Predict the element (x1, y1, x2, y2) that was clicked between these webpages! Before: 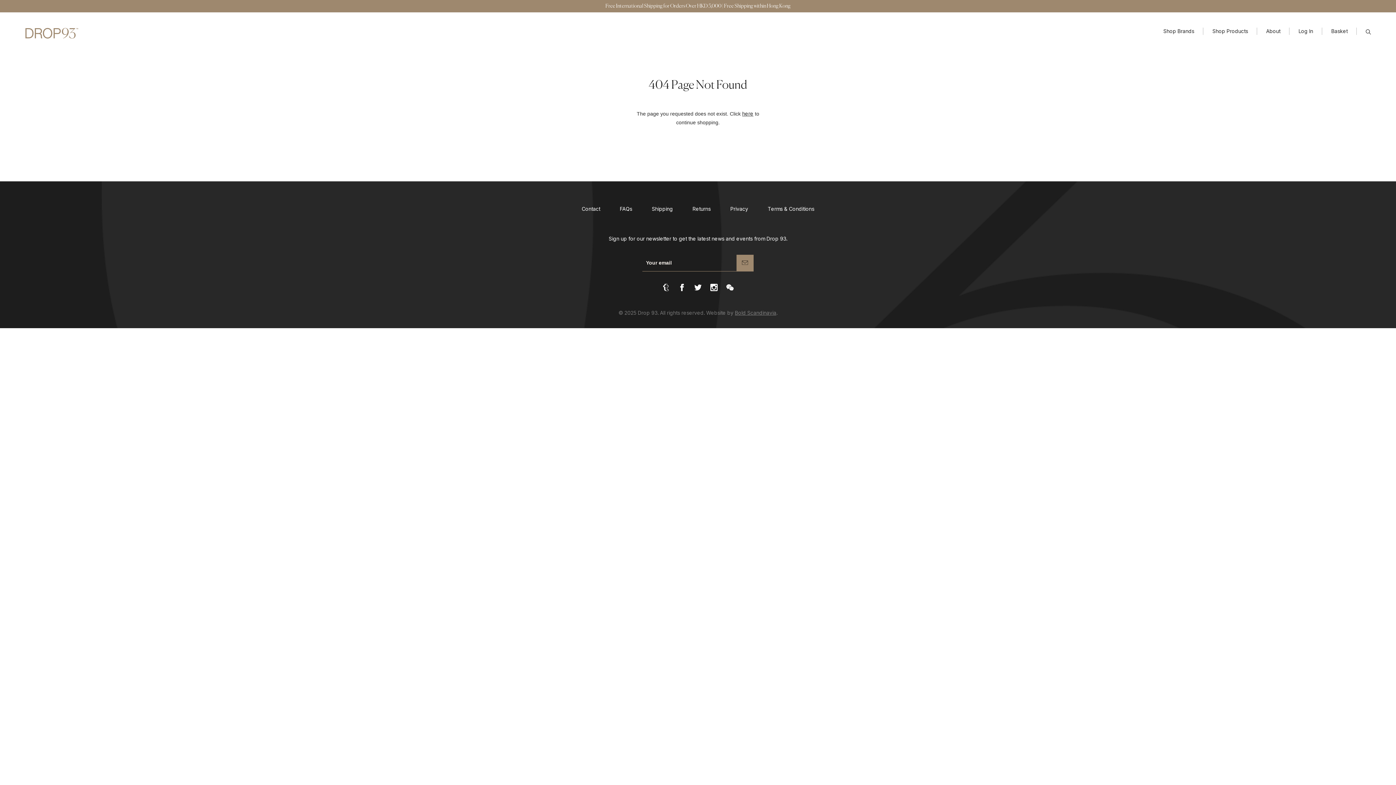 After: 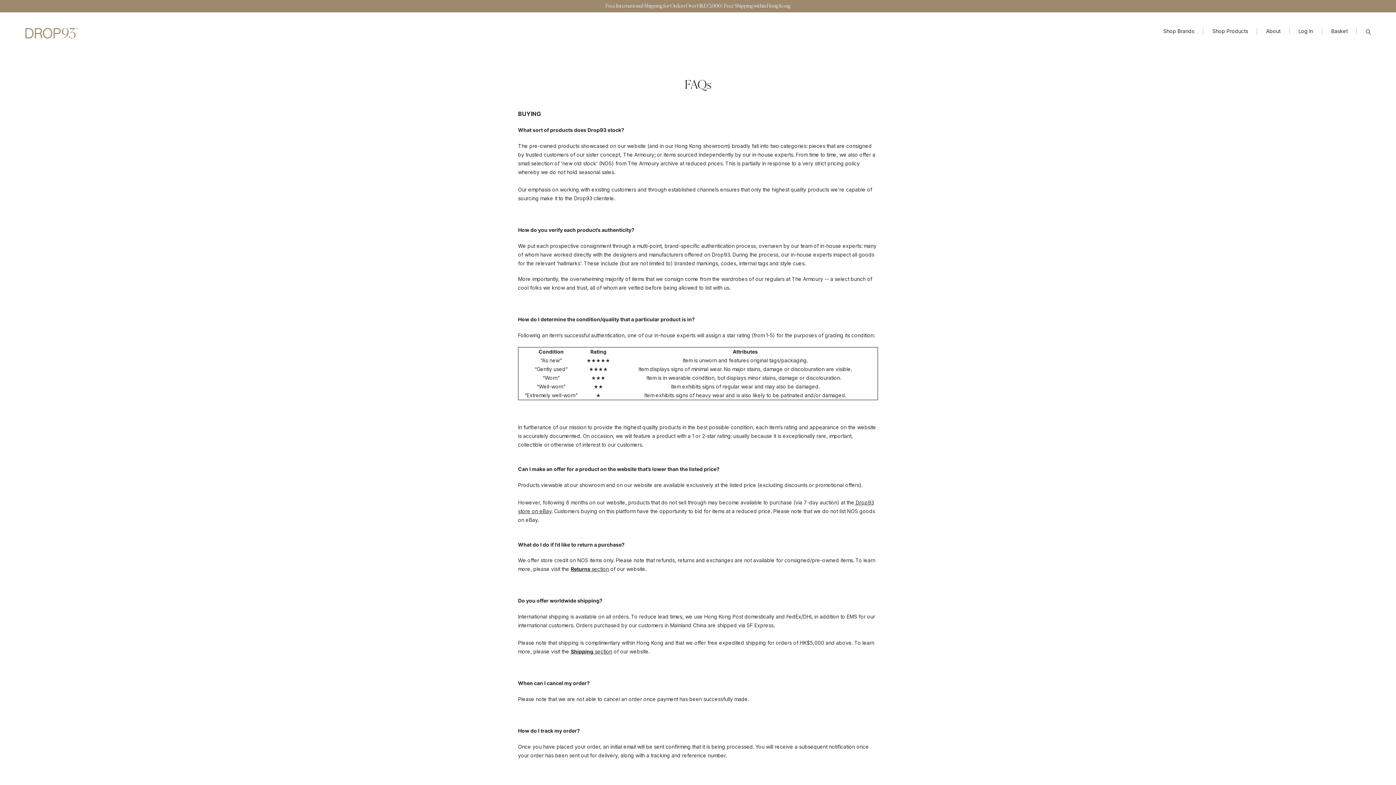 Action: bbox: (610, 202, 641, 215) label: FAQs